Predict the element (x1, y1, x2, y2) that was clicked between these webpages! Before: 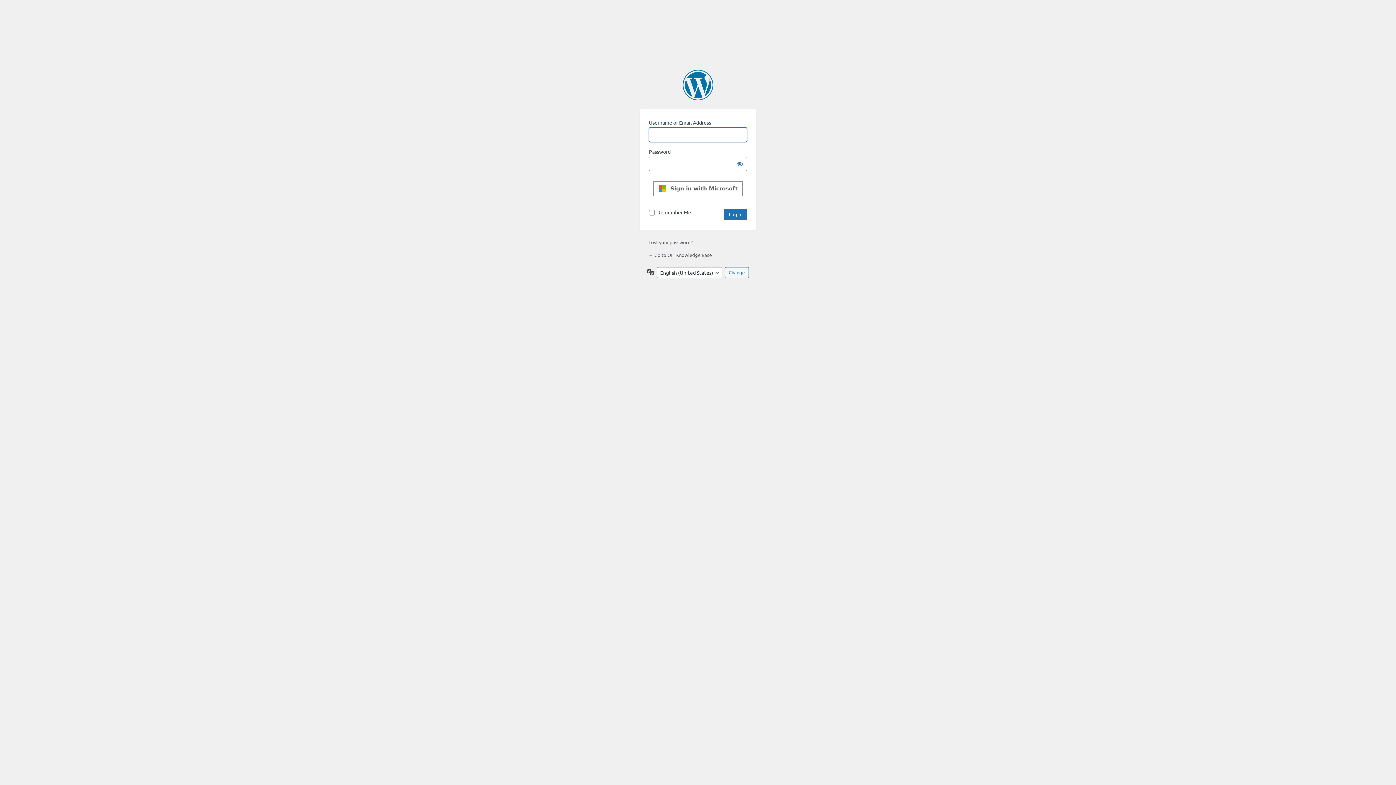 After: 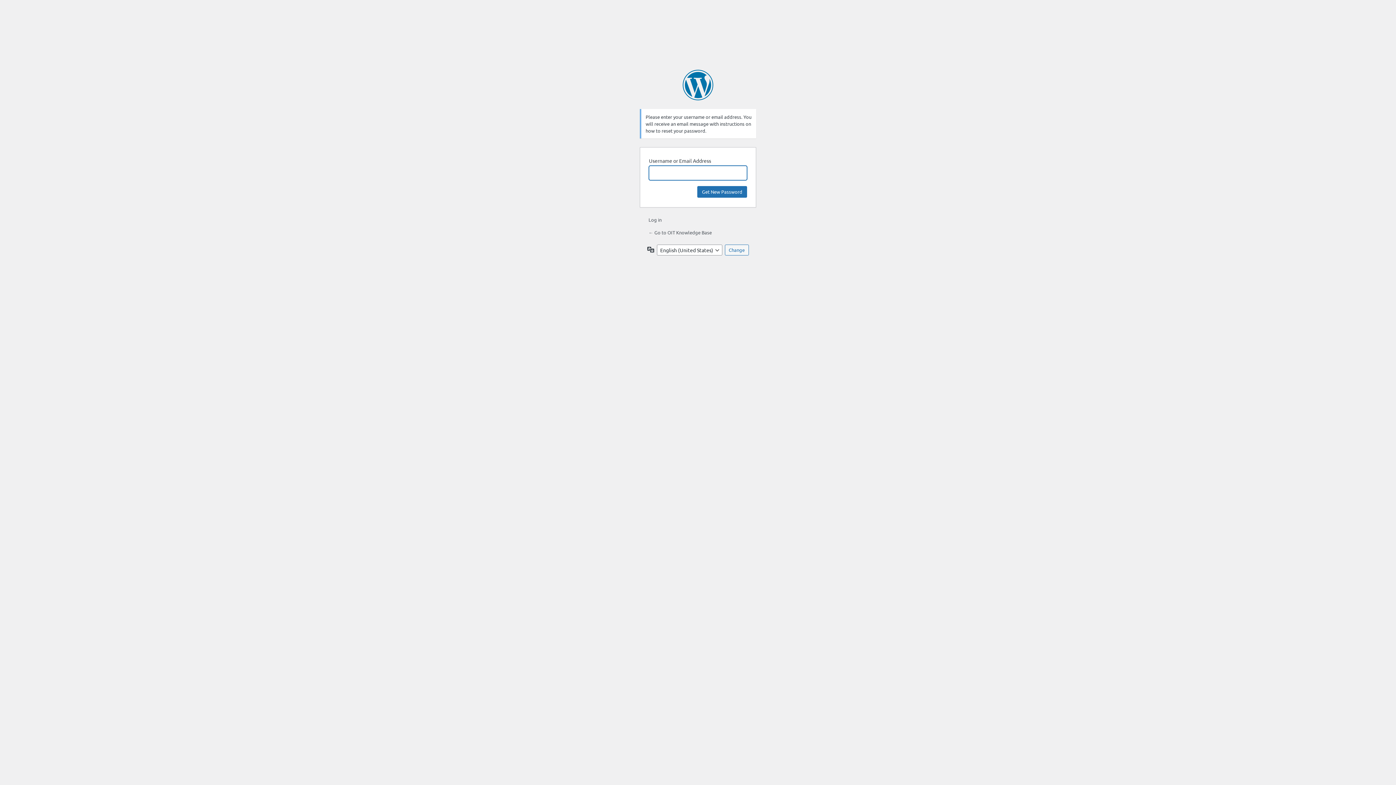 Action: label: Lost your password? bbox: (648, 239, 692, 245)